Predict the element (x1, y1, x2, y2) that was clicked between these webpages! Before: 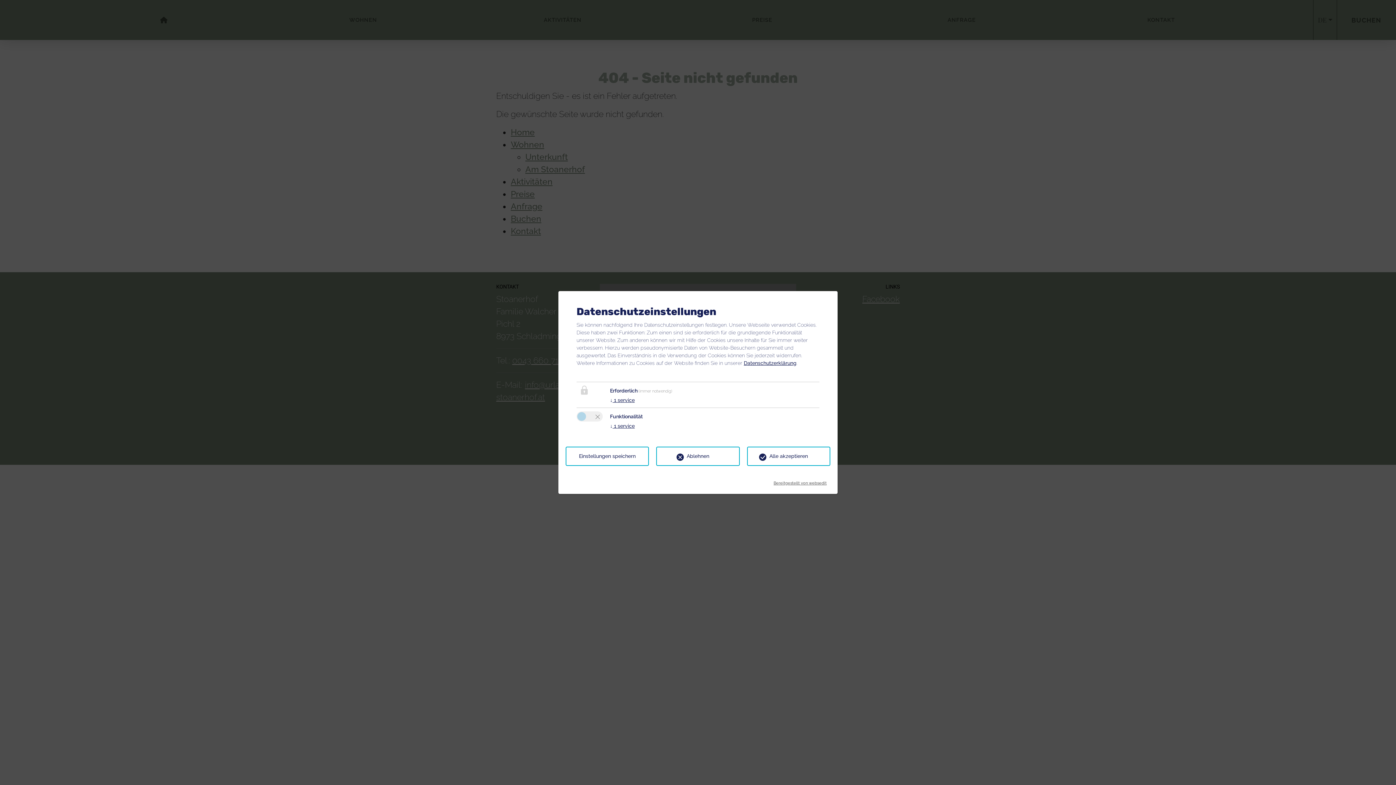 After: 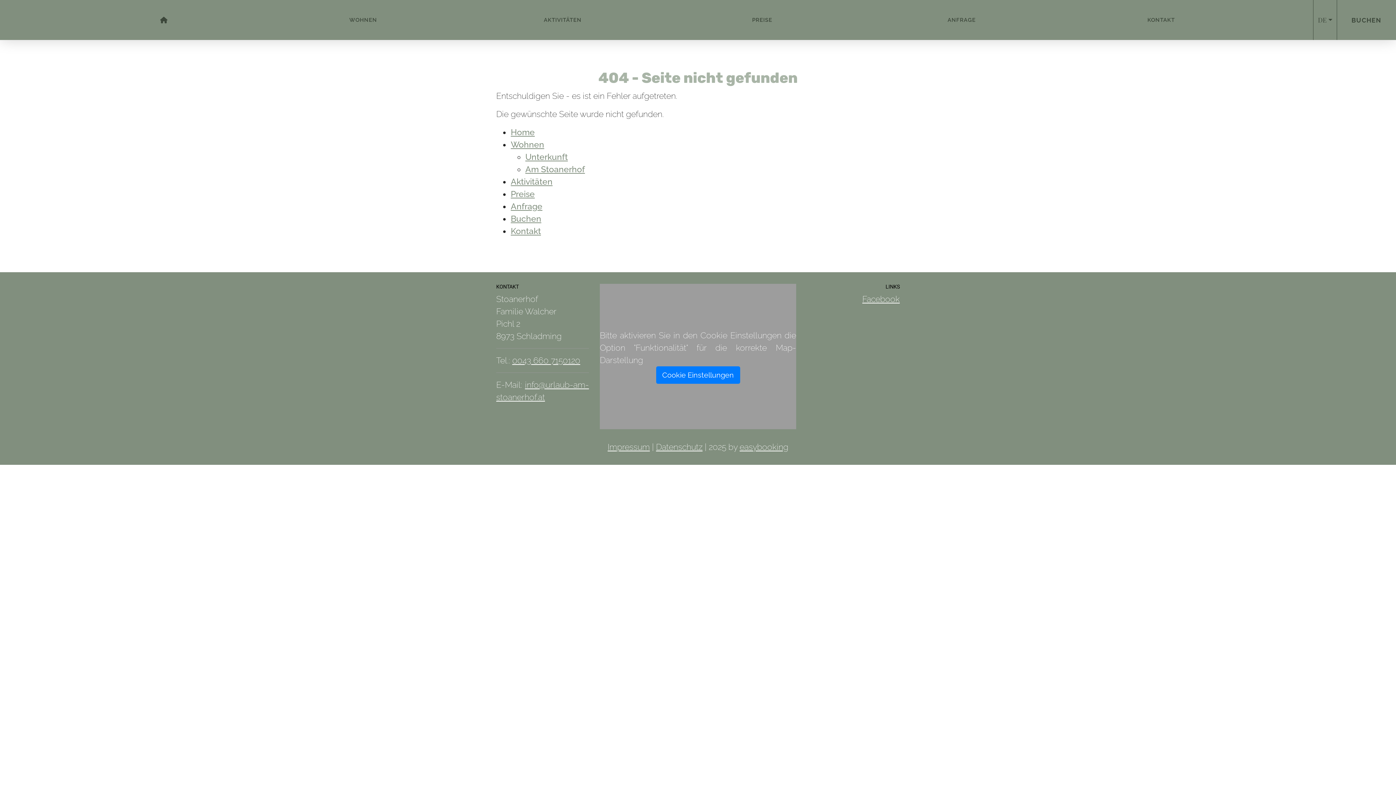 Action: label: Einstellungen speichern bbox: (565, 446, 649, 466)